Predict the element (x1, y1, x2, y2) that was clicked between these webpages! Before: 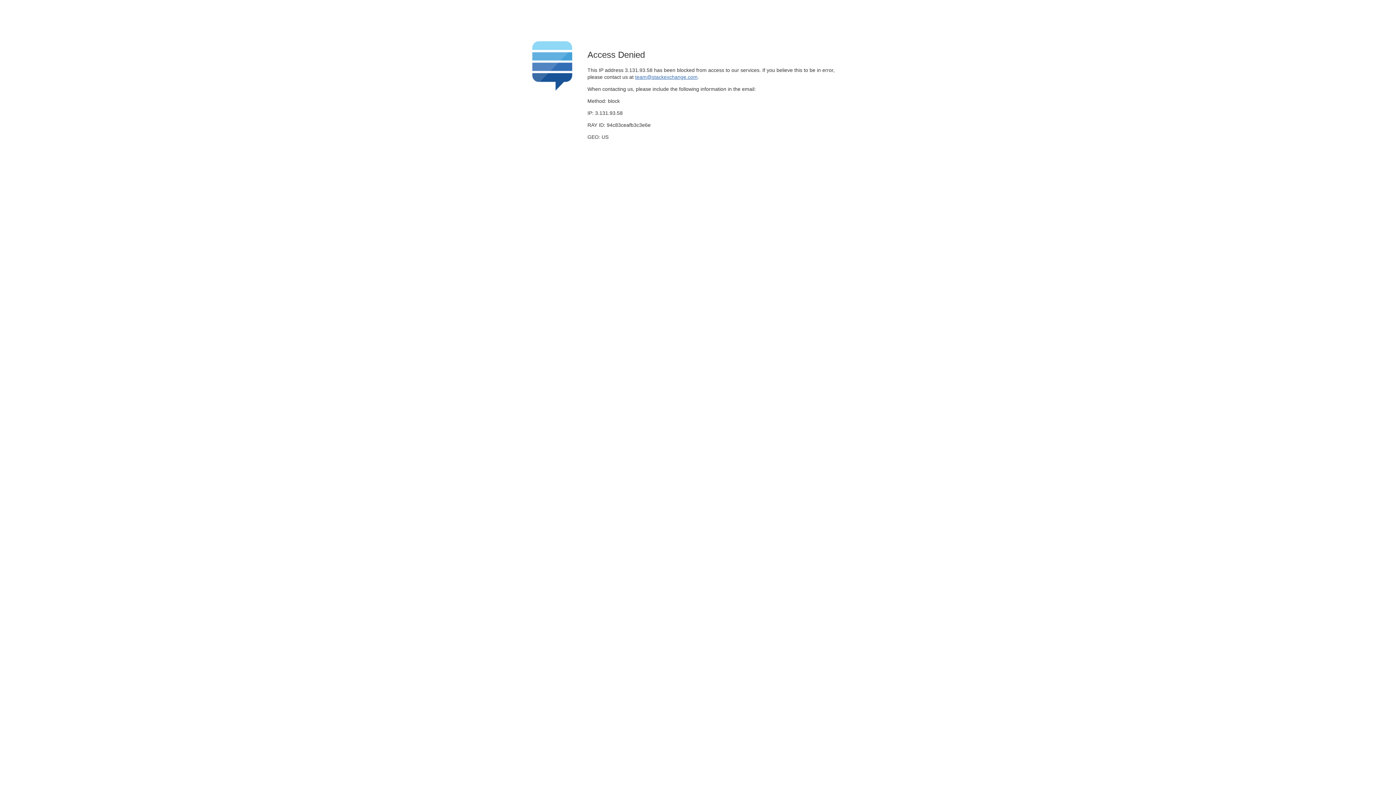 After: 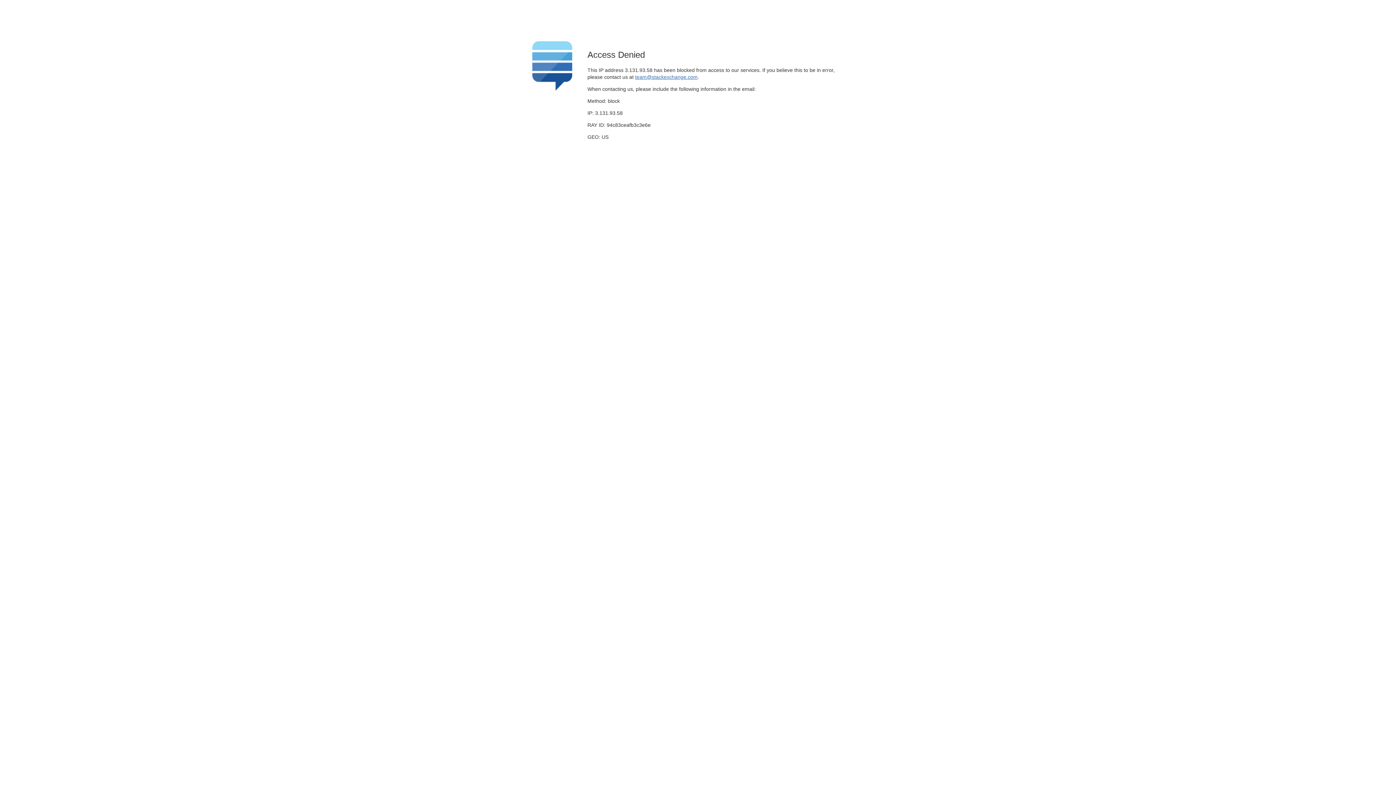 Action: label: team@stackexchange.com bbox: (635, 74, 697, 79)